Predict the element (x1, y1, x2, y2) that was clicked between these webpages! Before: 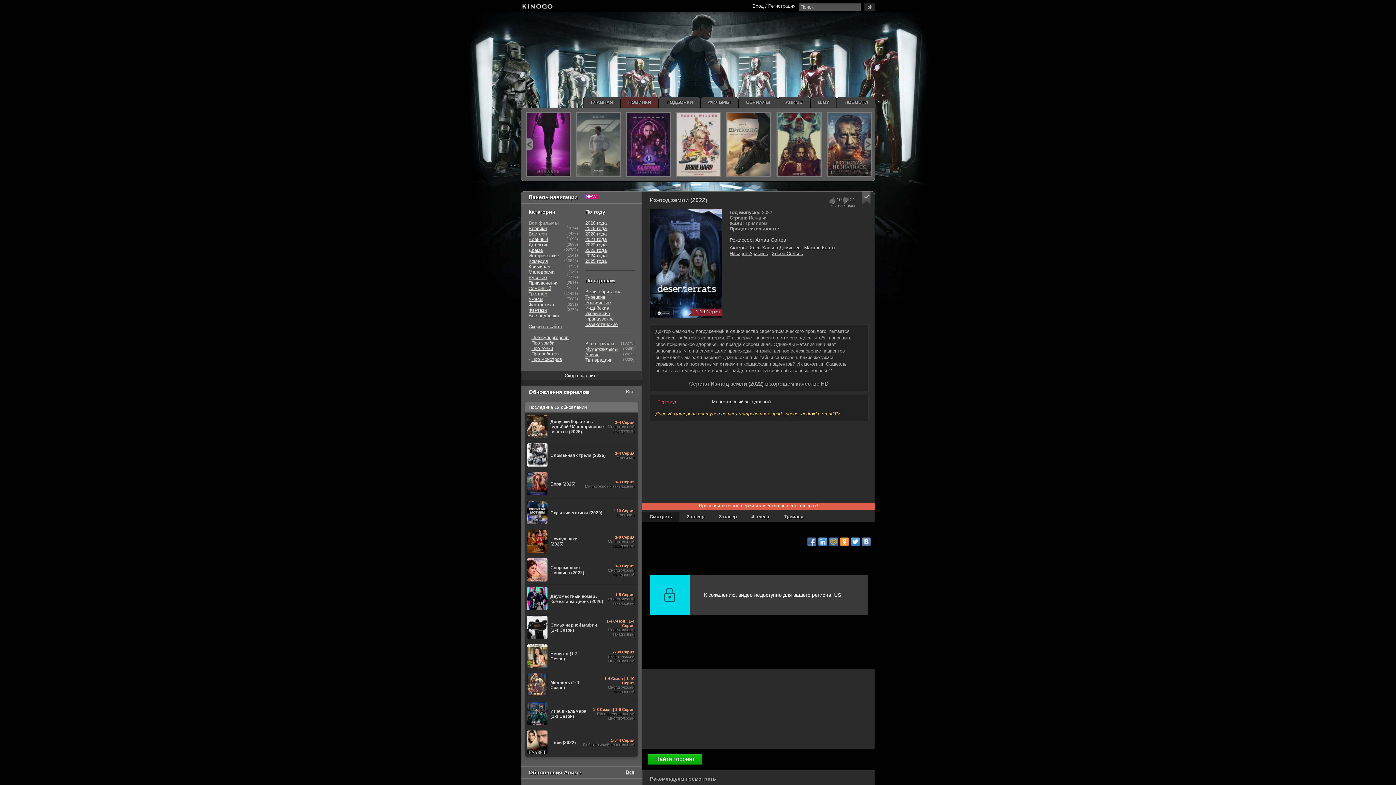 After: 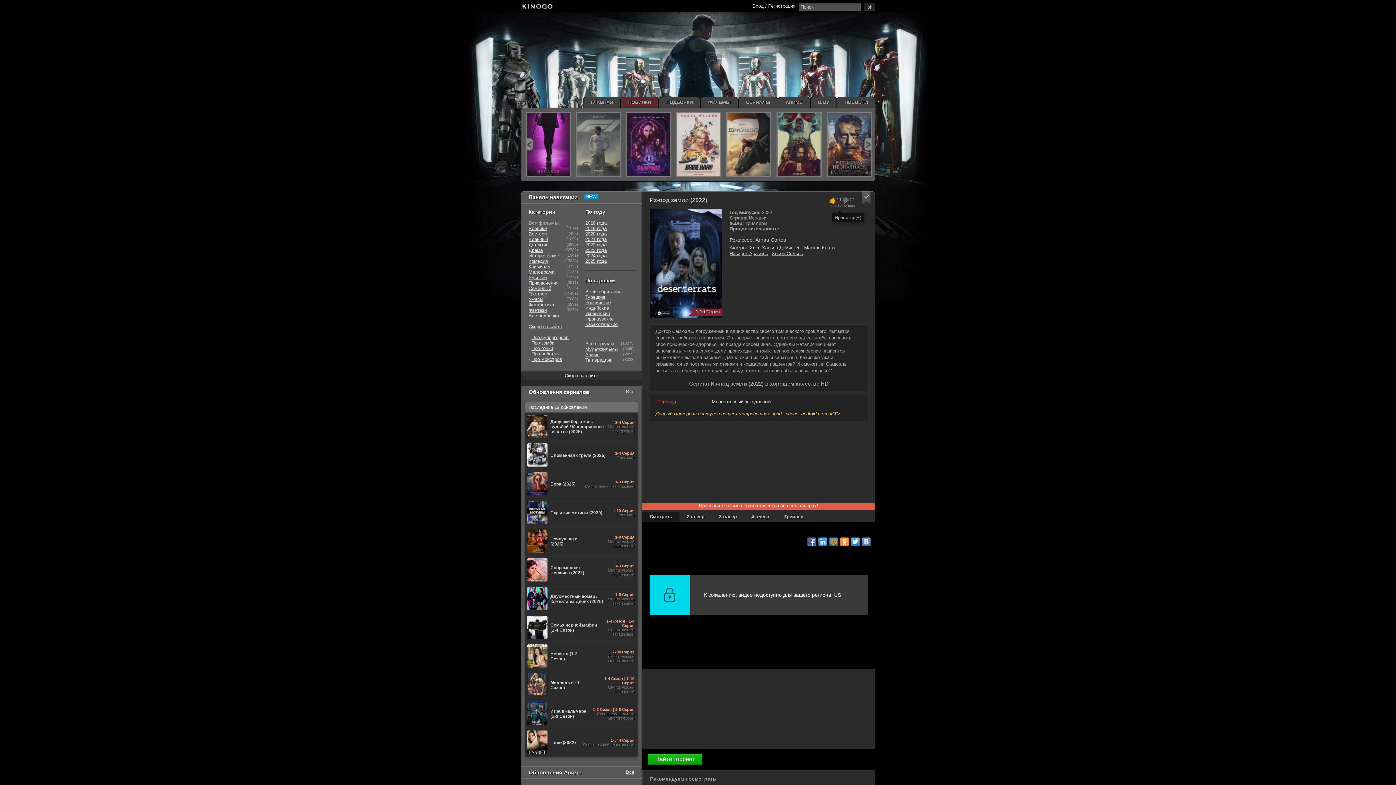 Action: bbox: (828, 197, 836, 204)